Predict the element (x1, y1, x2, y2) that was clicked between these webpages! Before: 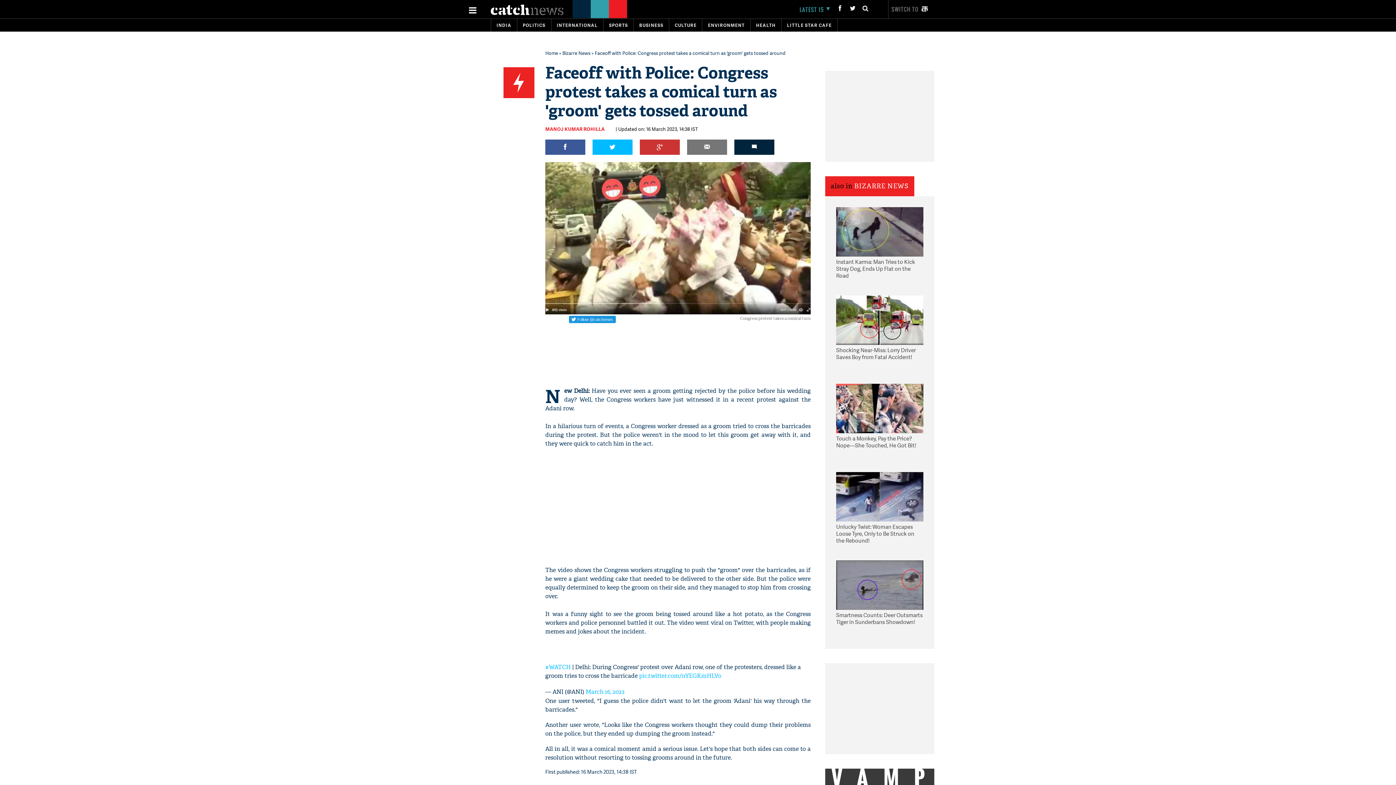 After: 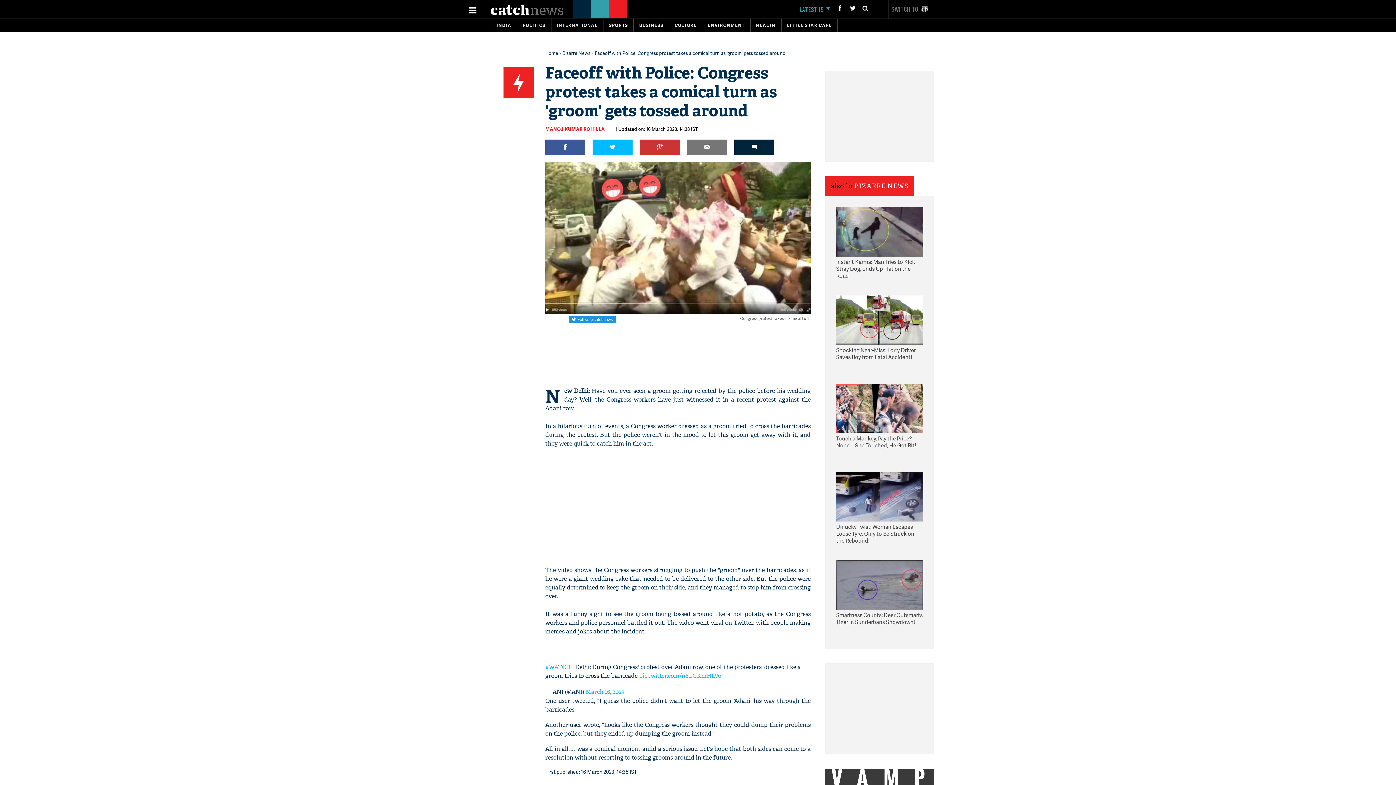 Action: bbox: (592, 139, 632, 154)